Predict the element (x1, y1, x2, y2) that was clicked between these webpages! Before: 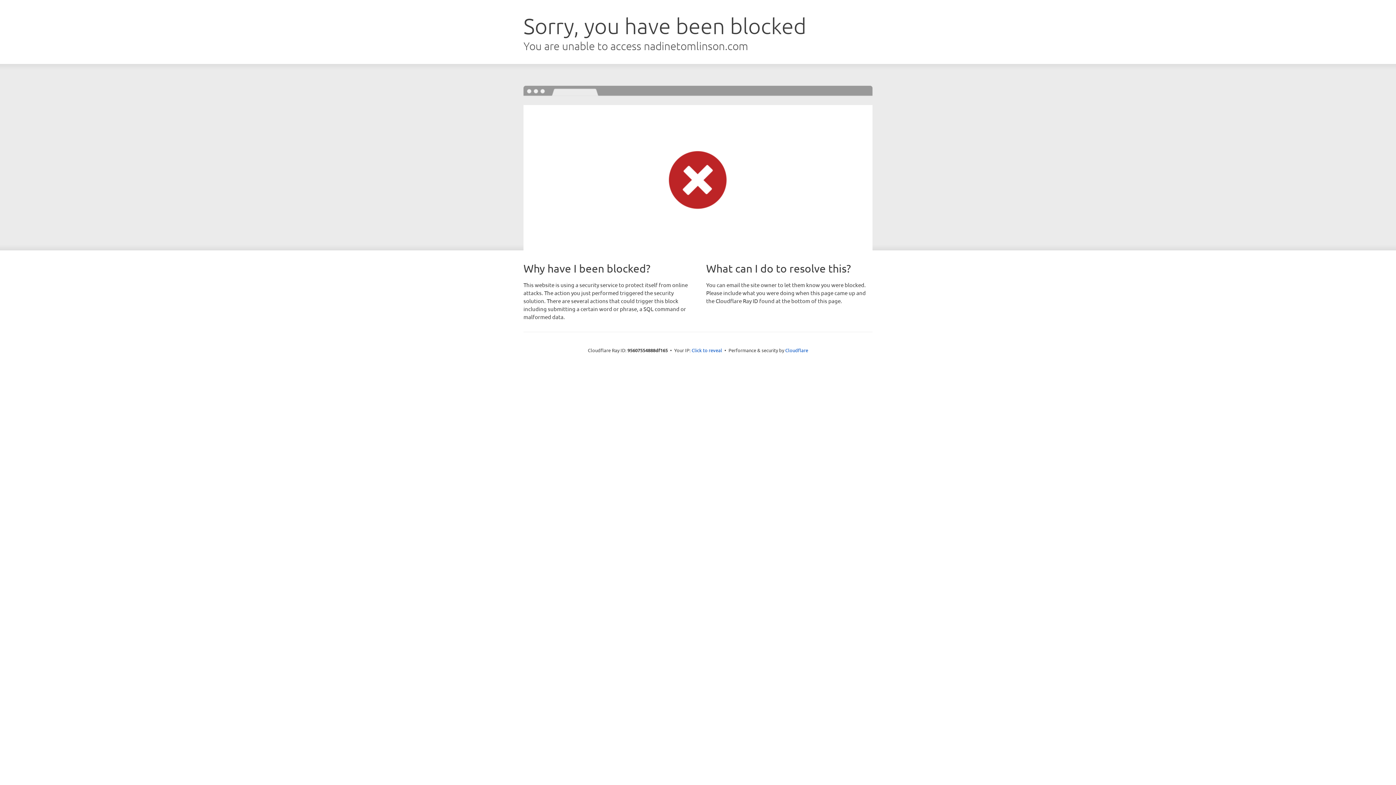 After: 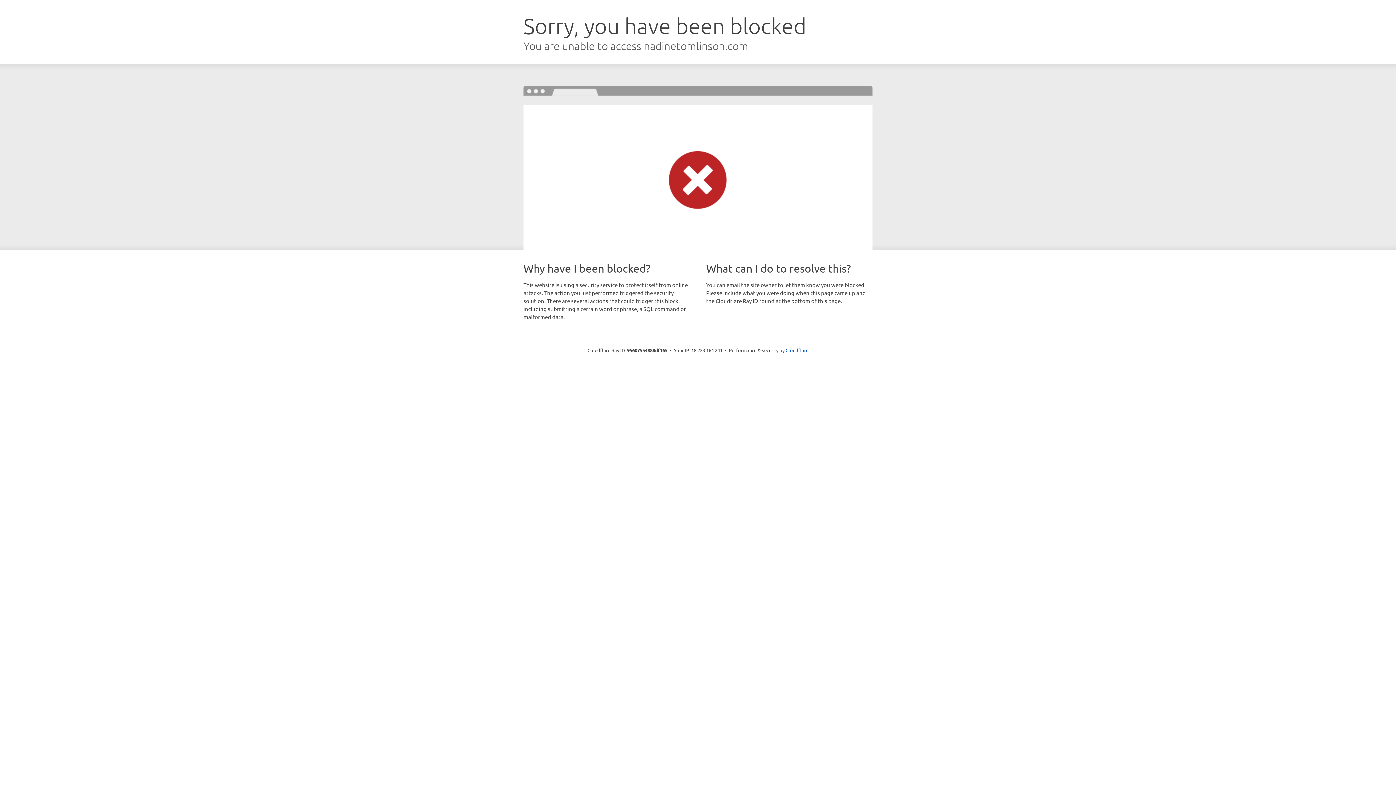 Action: bbox: (691, 346, 722, 353) label: Click to reveal